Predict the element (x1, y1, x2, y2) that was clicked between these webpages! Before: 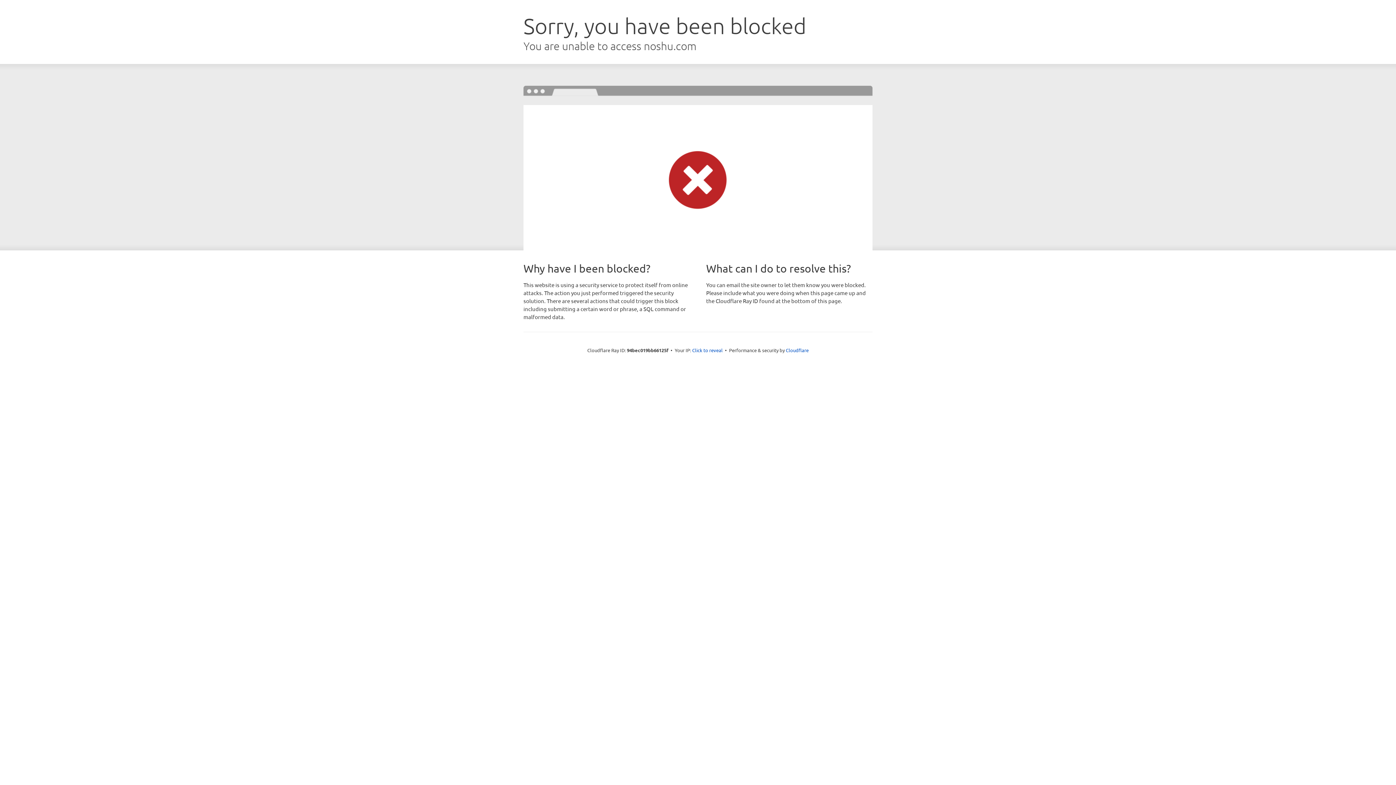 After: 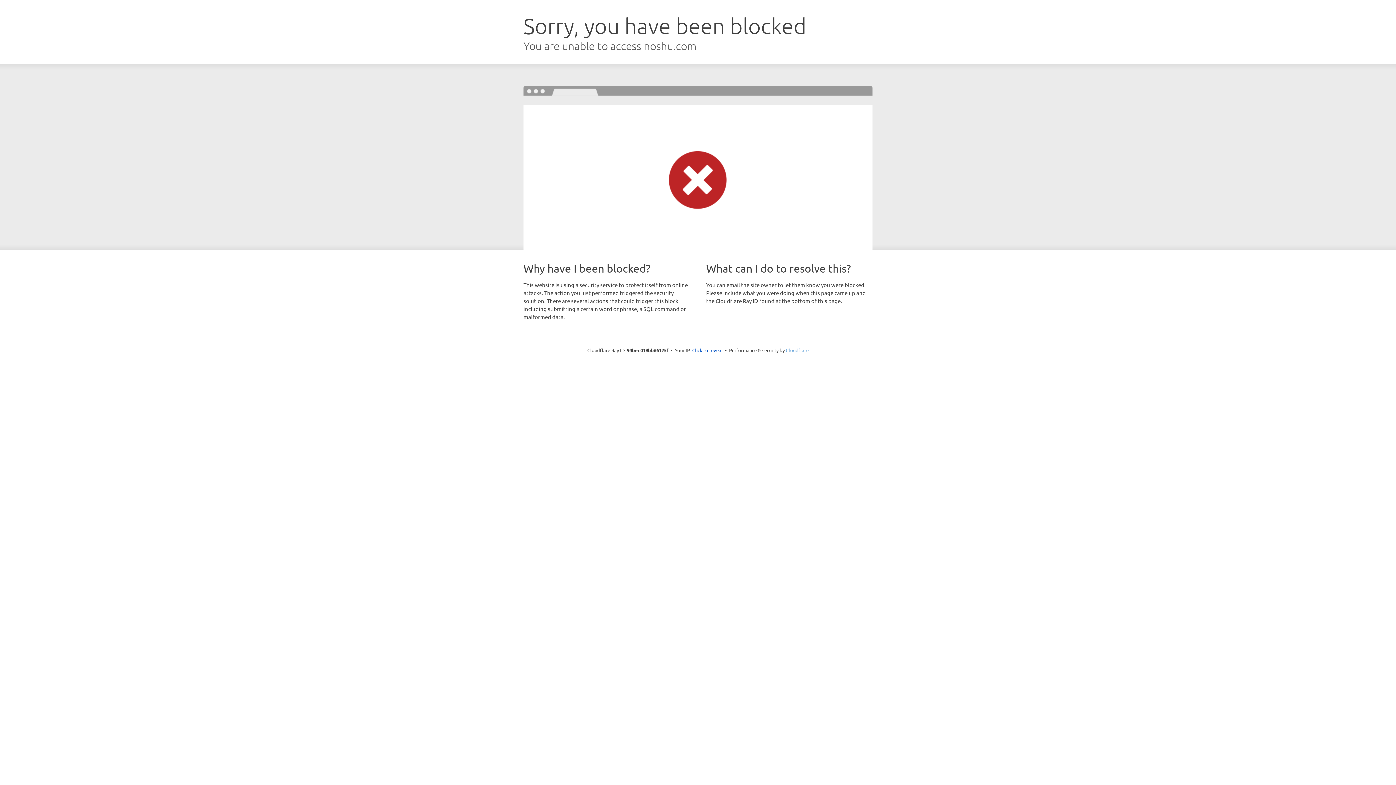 Action: label: Cloudflare bbox: (786, 347, 808, 353)